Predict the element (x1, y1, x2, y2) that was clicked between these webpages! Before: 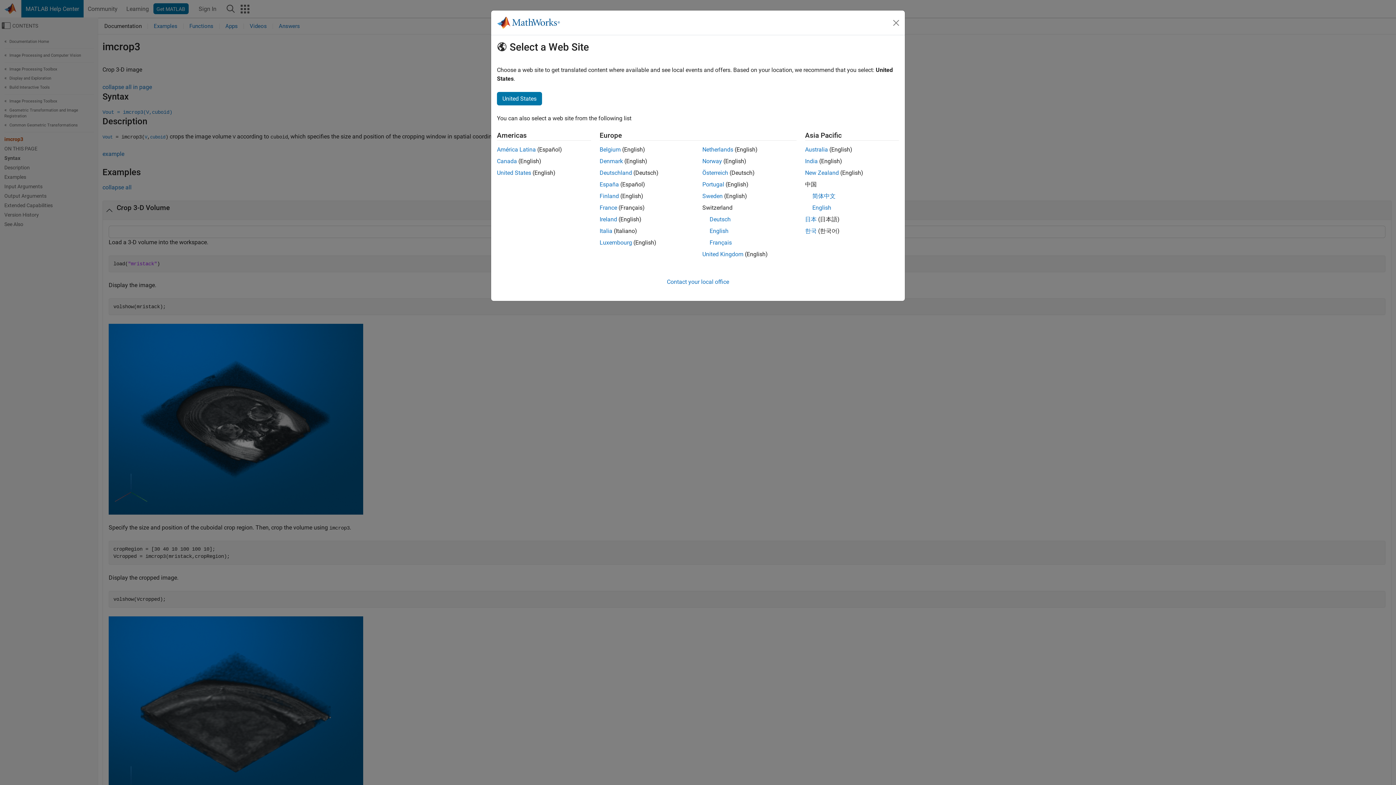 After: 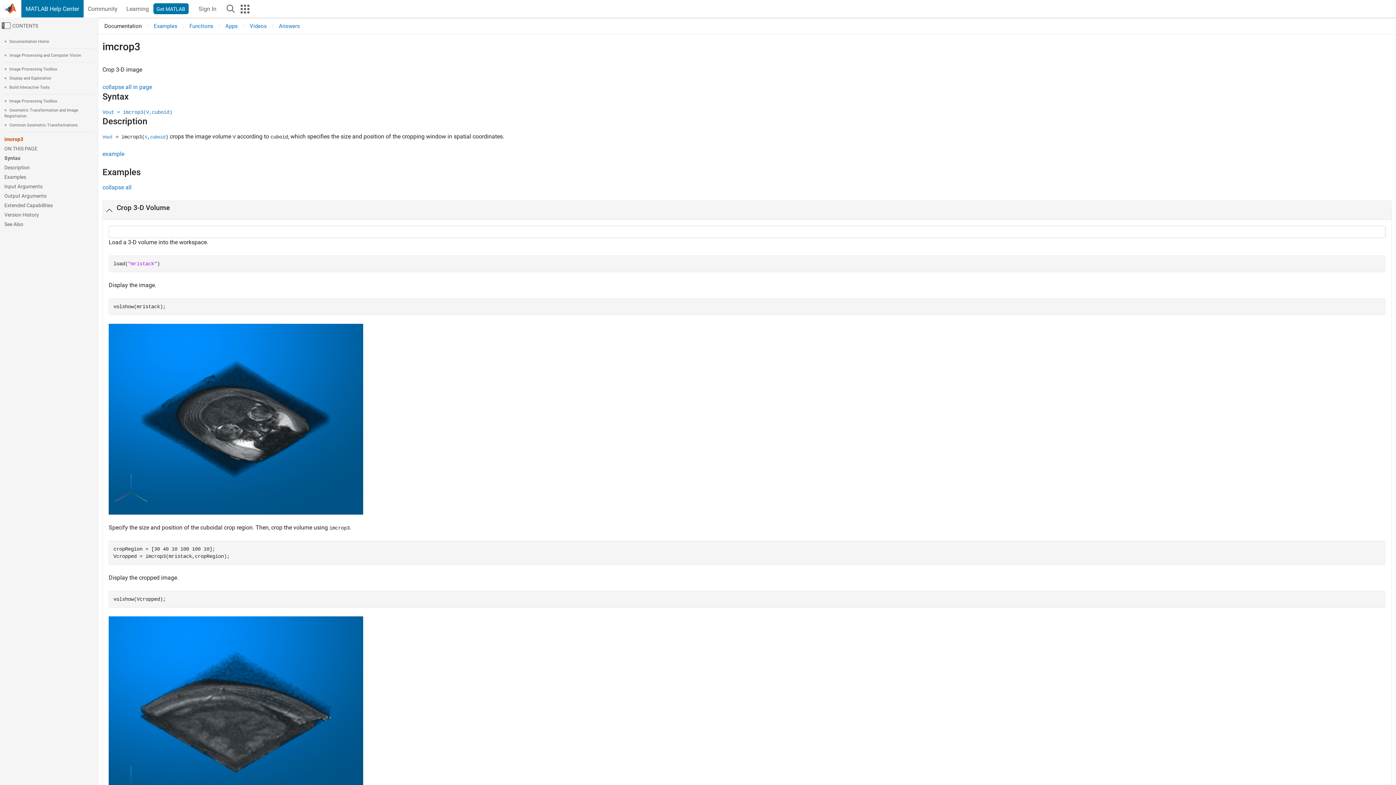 Action: bbox: (497, 169, 531, 176) label: United States